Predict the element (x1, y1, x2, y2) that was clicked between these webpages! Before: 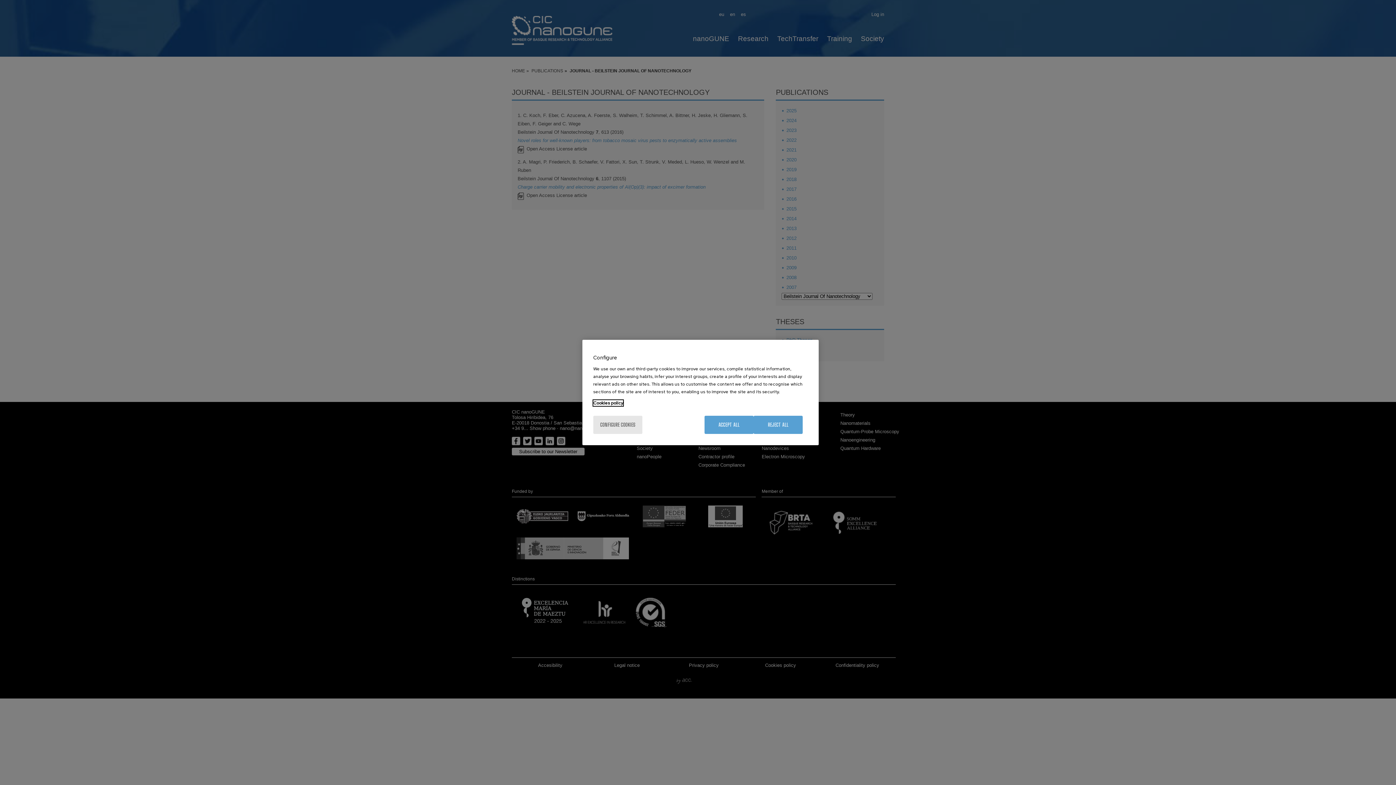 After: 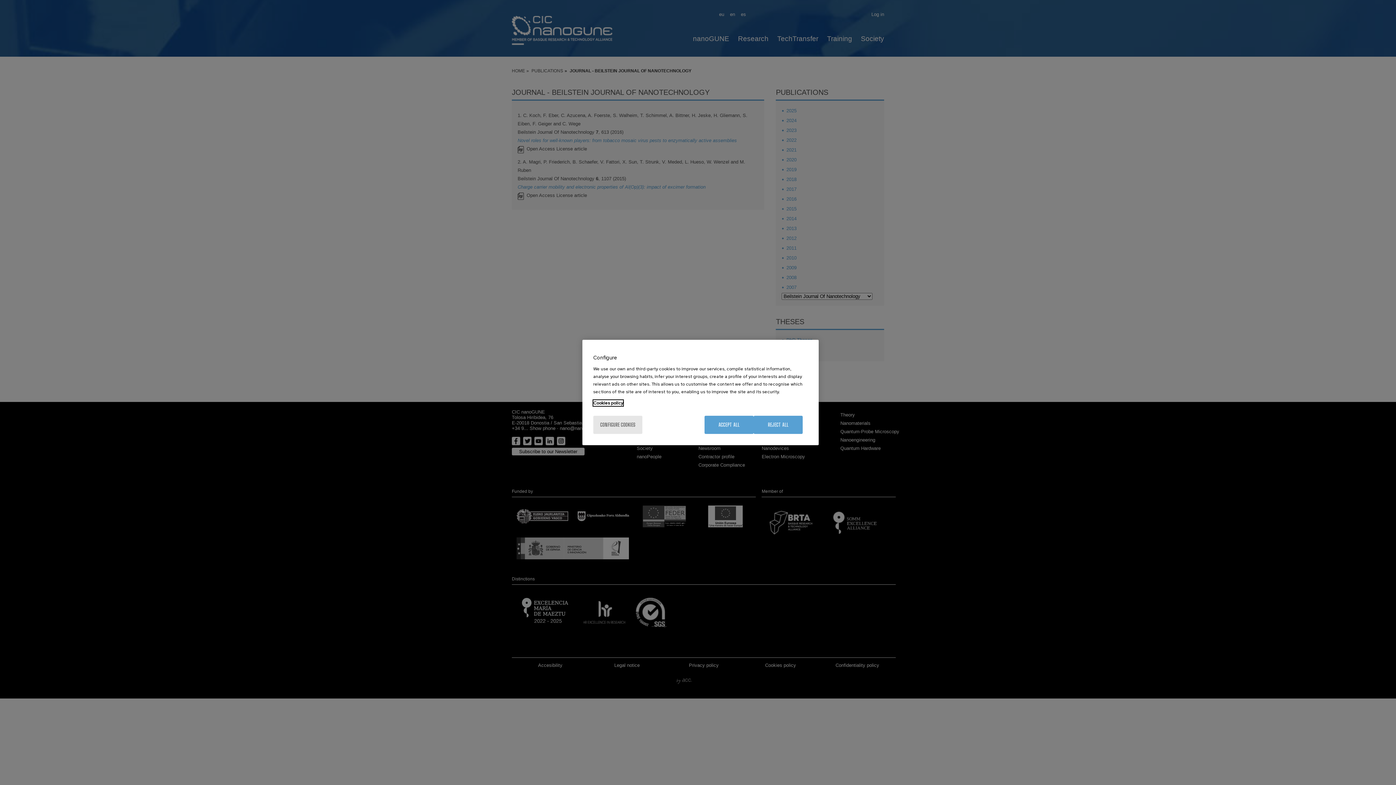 Action: label: More information about your privacy, opens in a new tab bbox: (593, 400, 623, 406)